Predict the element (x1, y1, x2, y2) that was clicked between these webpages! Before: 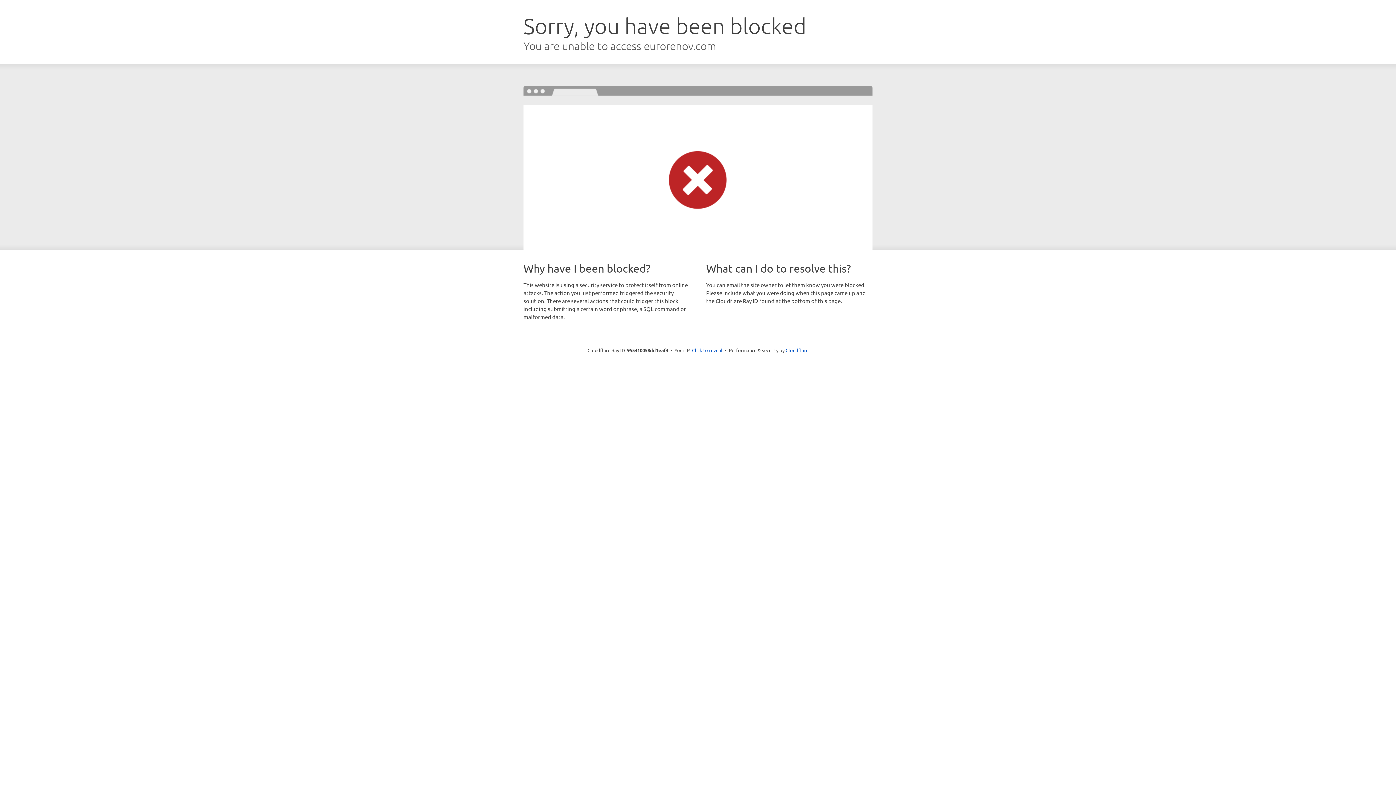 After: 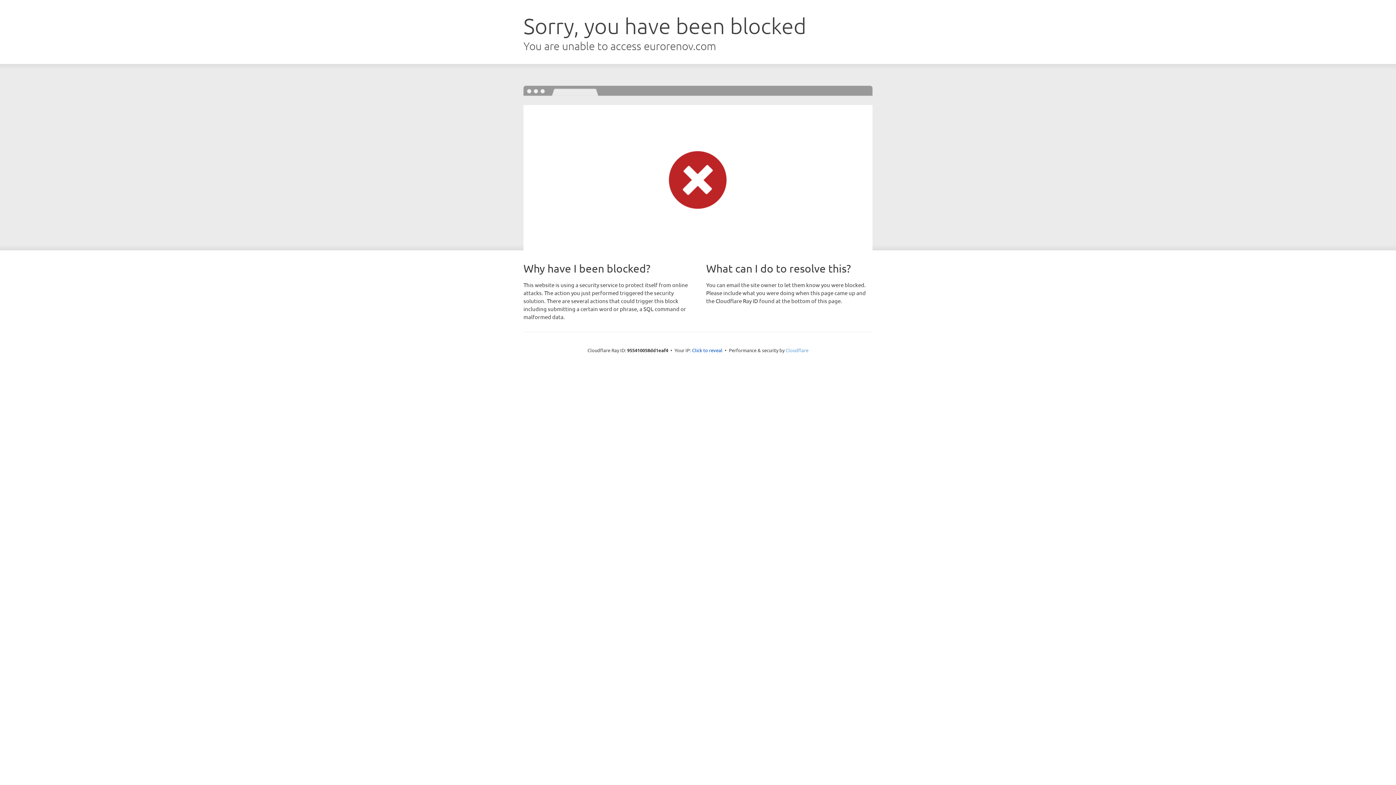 Action: label: Cloudflare bbox: (785, 347, 808, 353)